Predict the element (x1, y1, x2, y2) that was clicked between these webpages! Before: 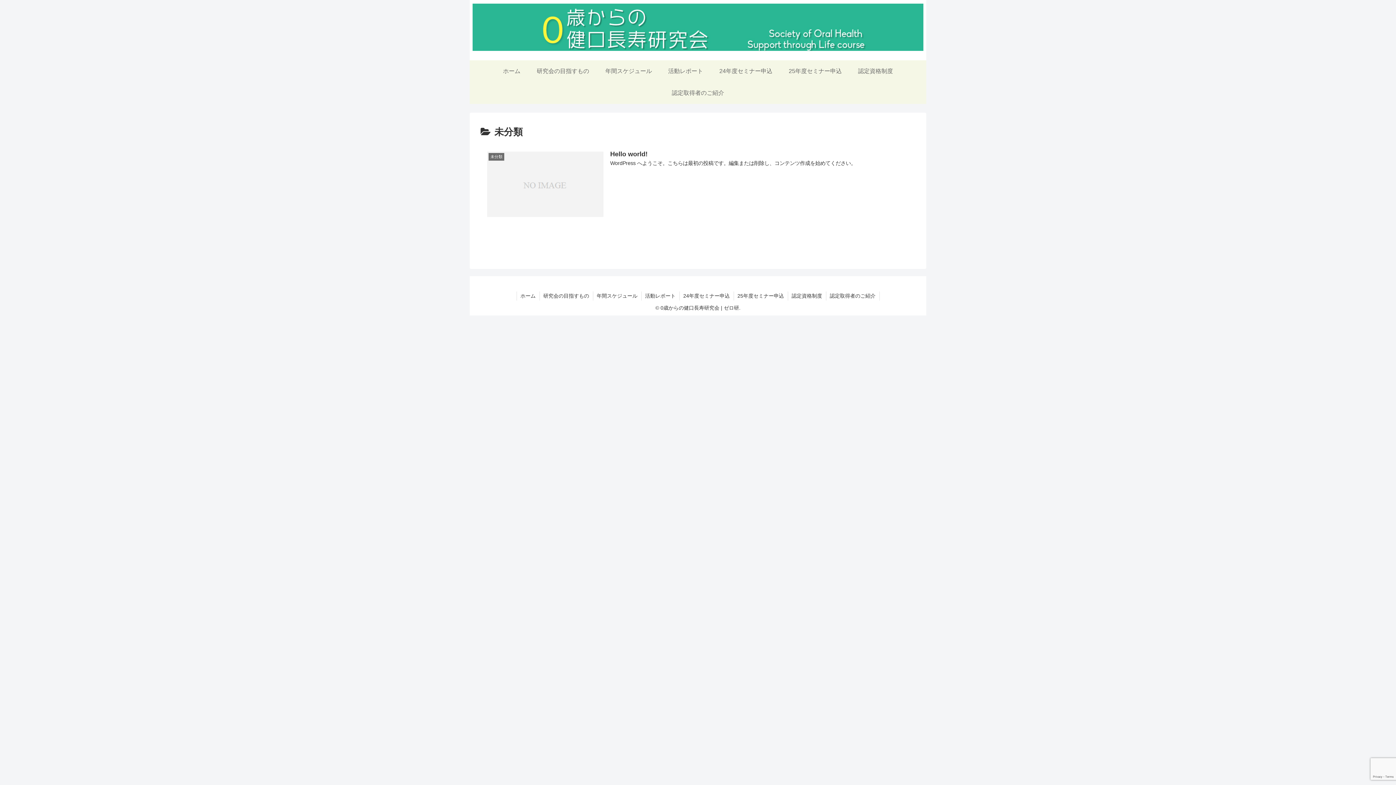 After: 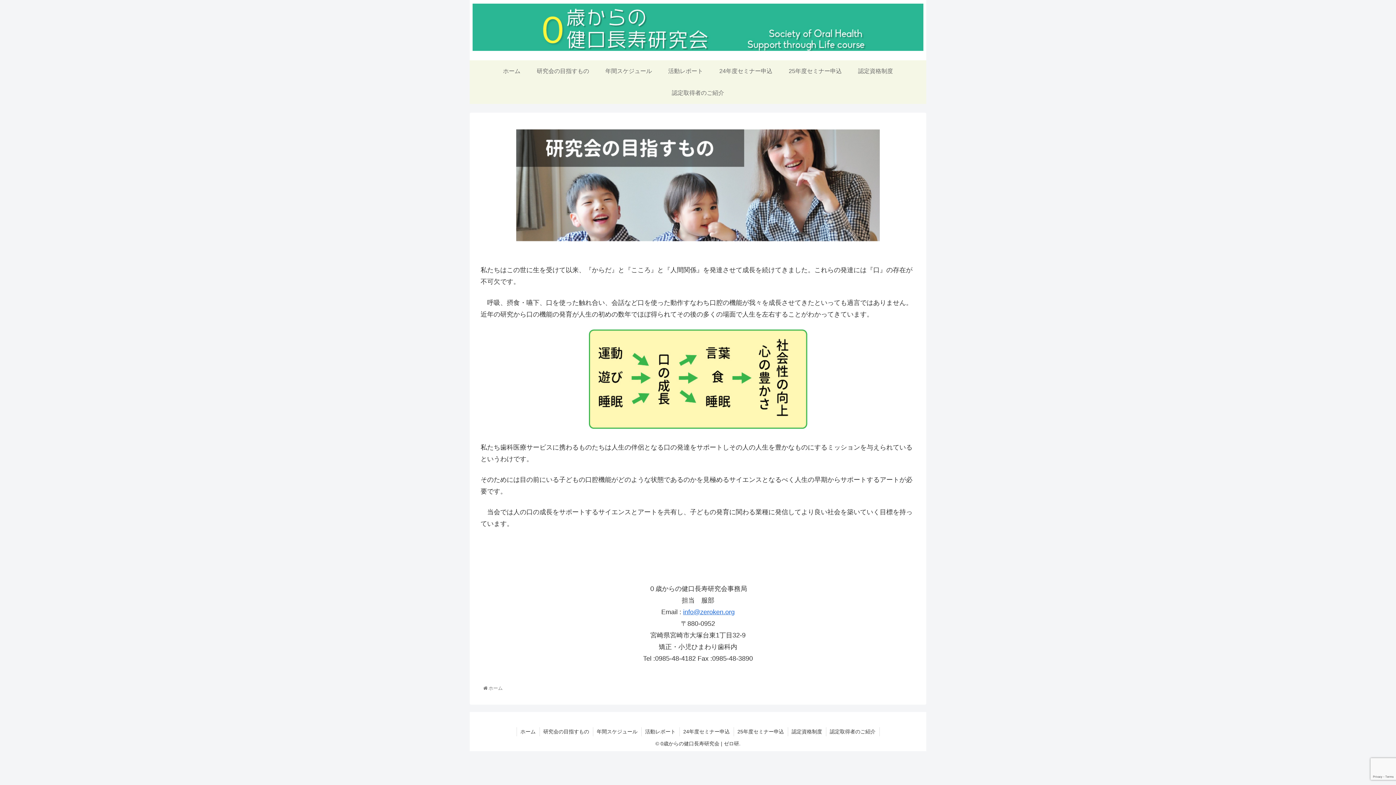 Action: bbox: (528, 60, 597, 82) label: 研究会の目指すもの